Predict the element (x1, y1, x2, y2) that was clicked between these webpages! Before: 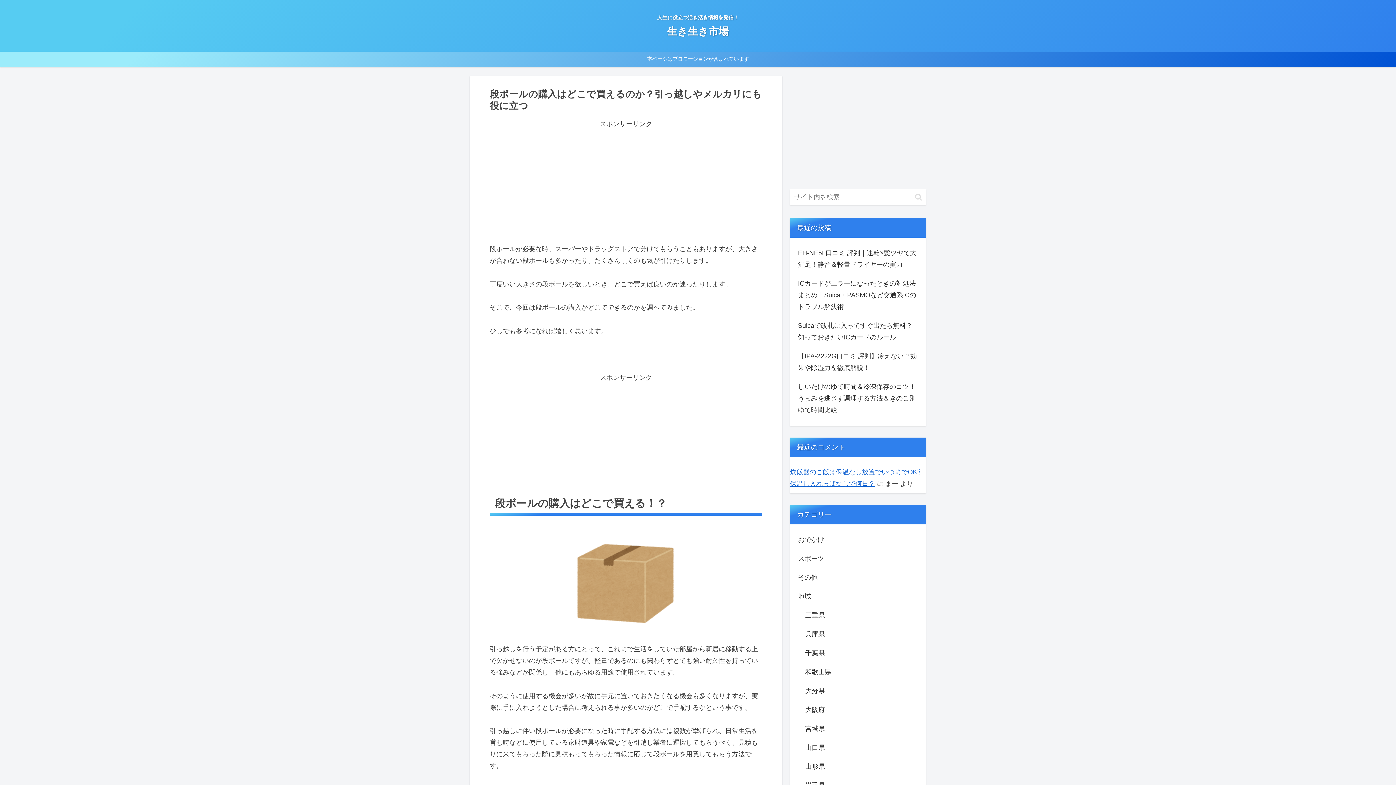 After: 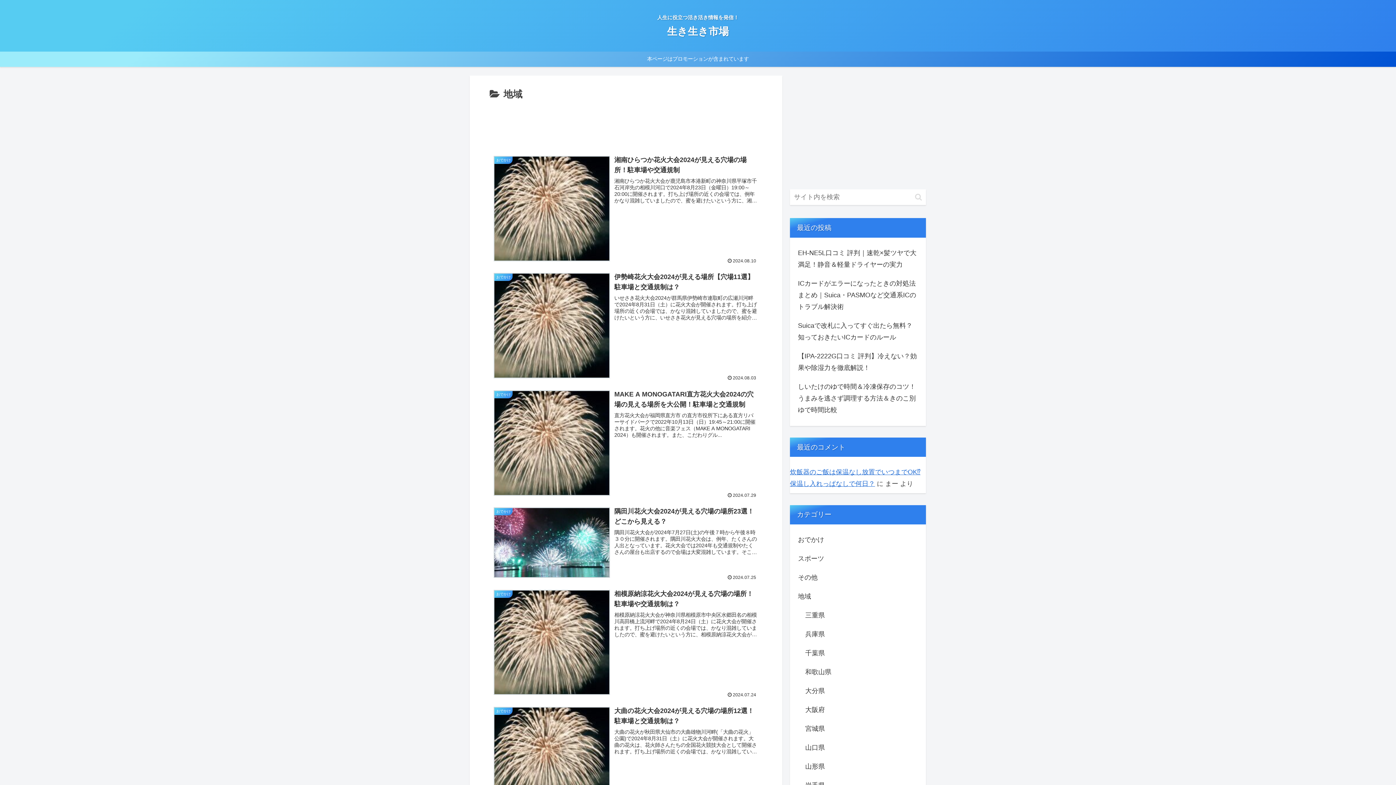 Action: bbox: (796, 587, 919, 606) label: 地域